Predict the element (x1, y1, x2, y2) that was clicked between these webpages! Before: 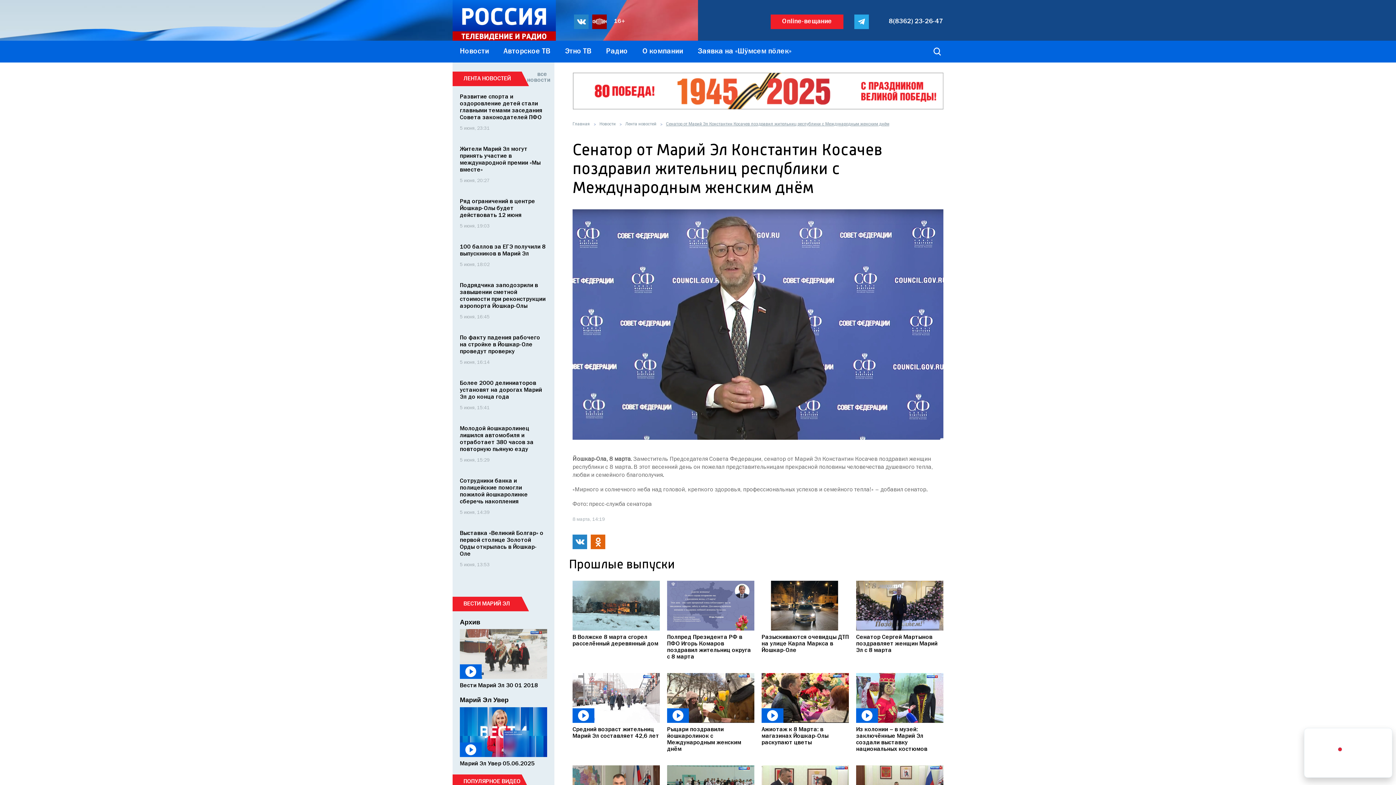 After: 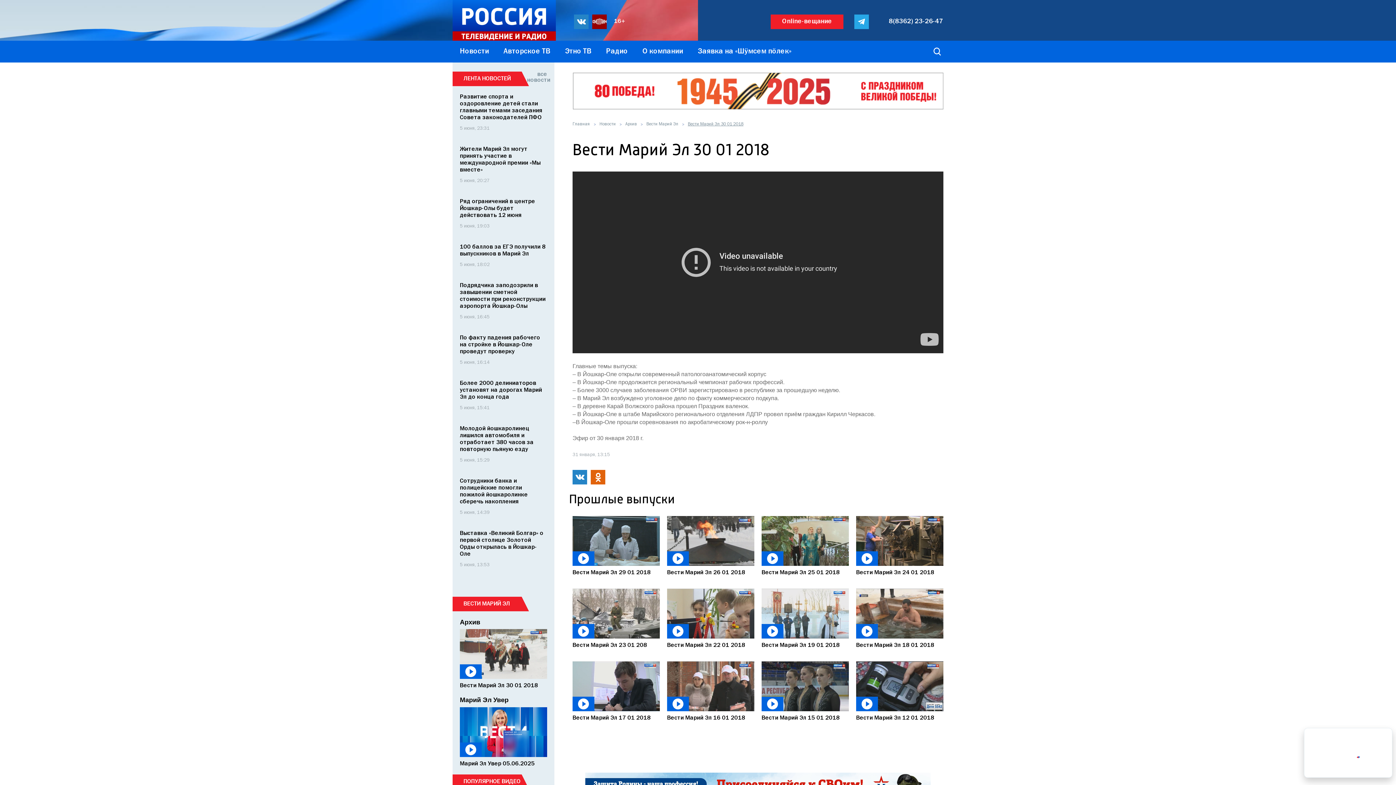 Action: bbox: (460, 679, 547, 689) label: Вести Марий Эл 30 01 2018